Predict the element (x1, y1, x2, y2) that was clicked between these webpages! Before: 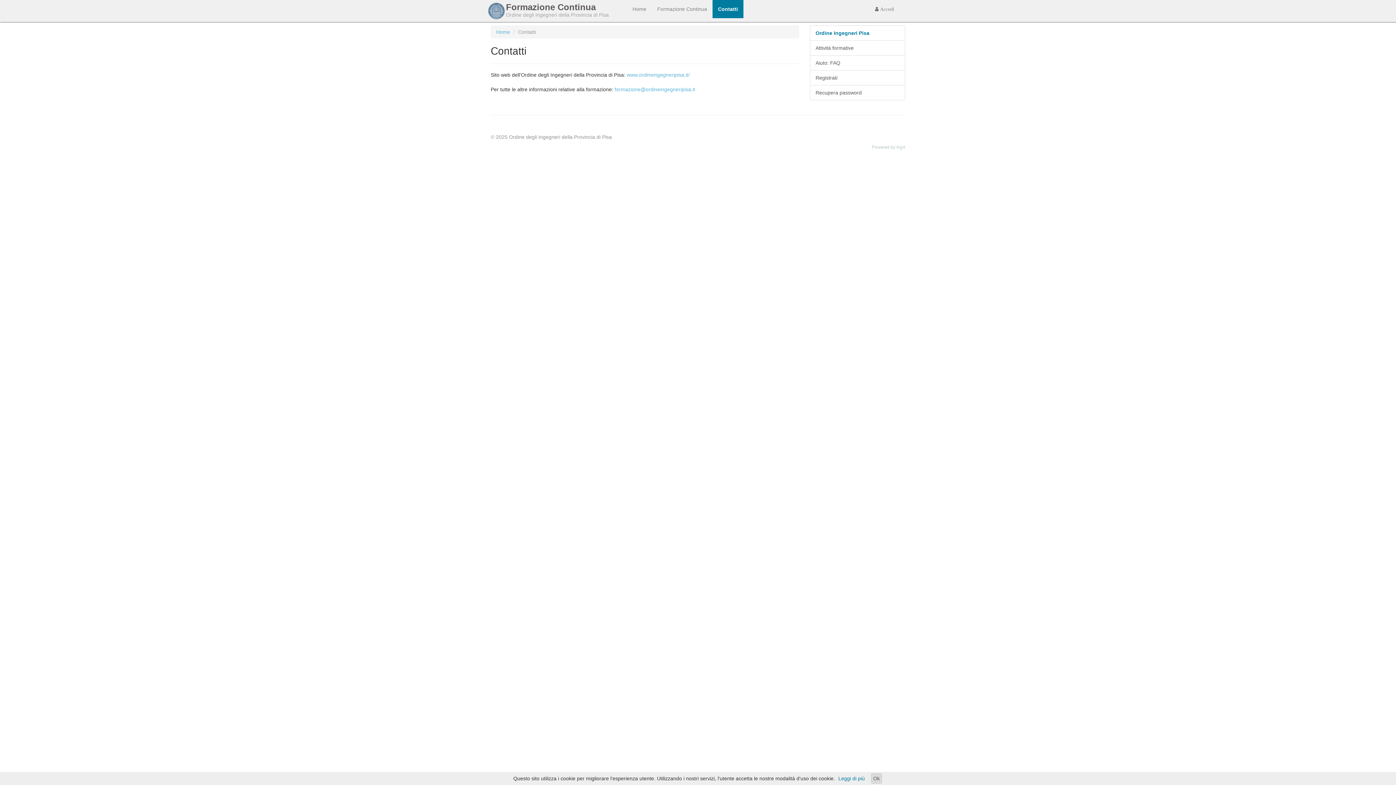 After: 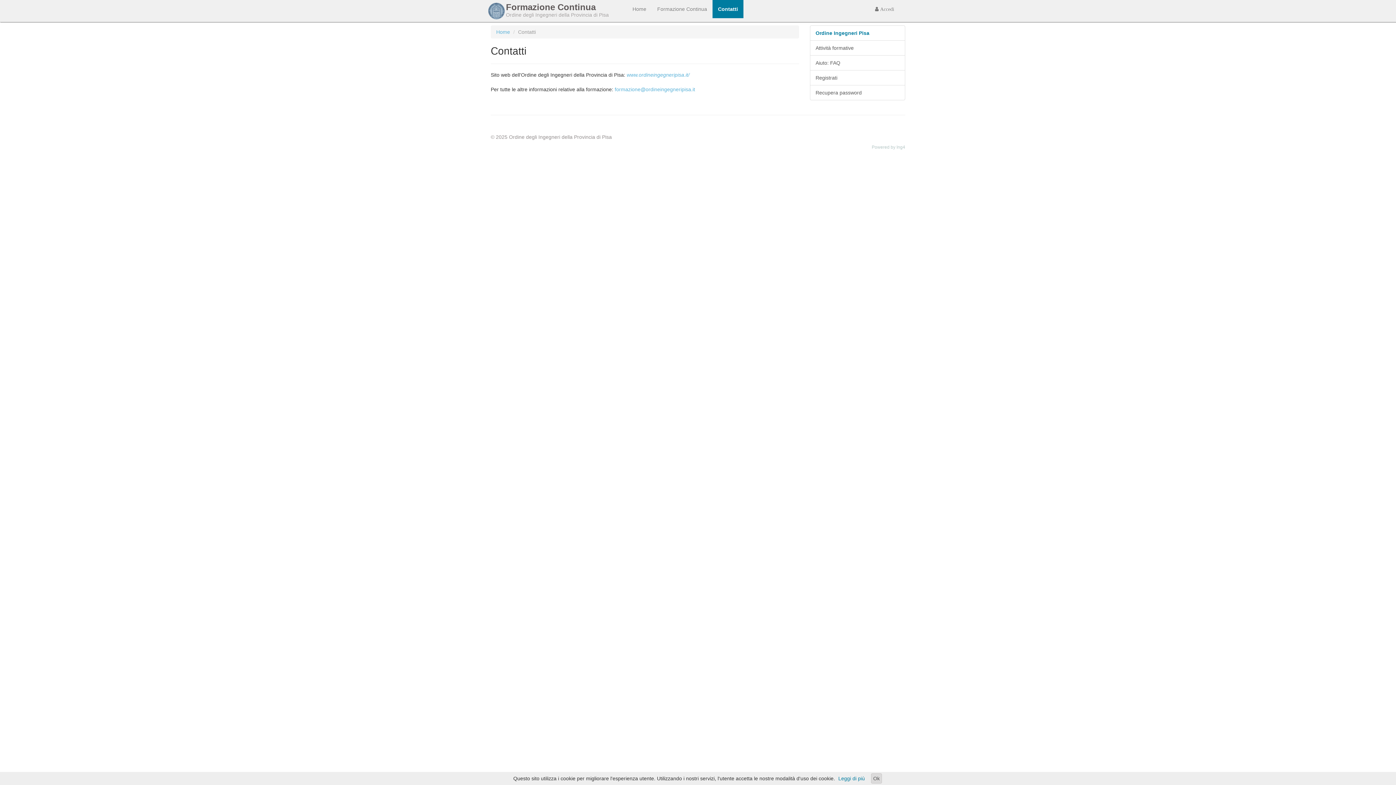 Action: bbox: (712, 0, 743, 18) label: Contatti